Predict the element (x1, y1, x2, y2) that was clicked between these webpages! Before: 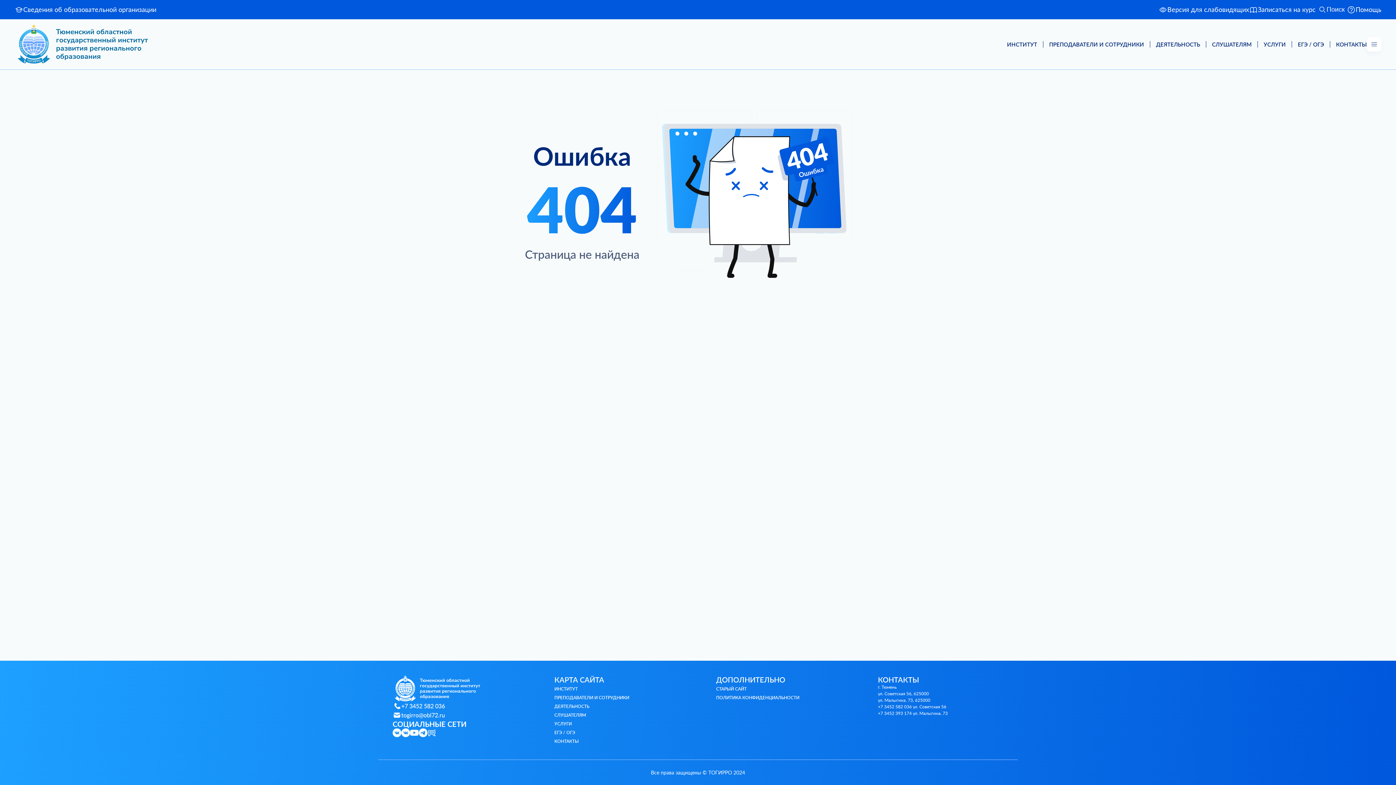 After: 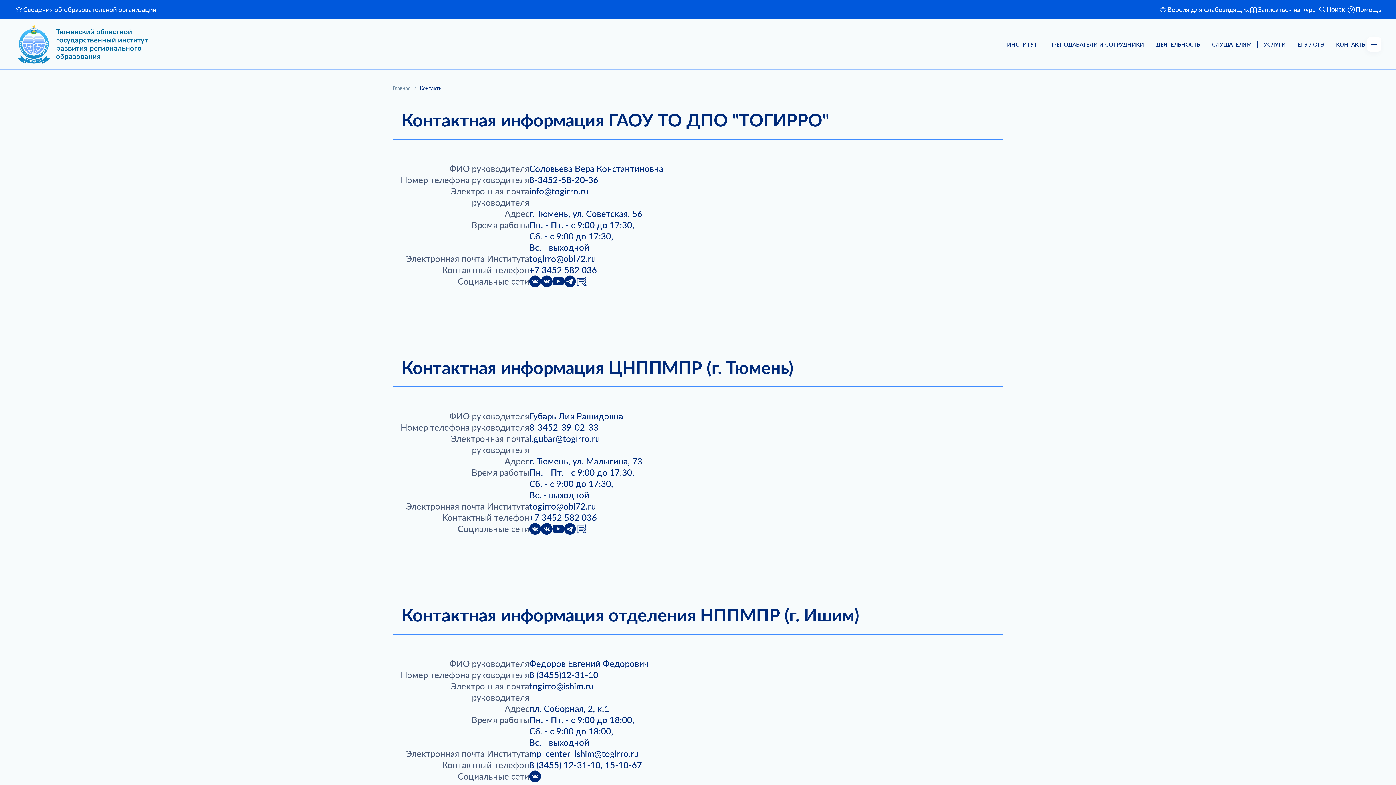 Action: label: КОНТАКТЫ bbox: (554, 738, 578, 744)